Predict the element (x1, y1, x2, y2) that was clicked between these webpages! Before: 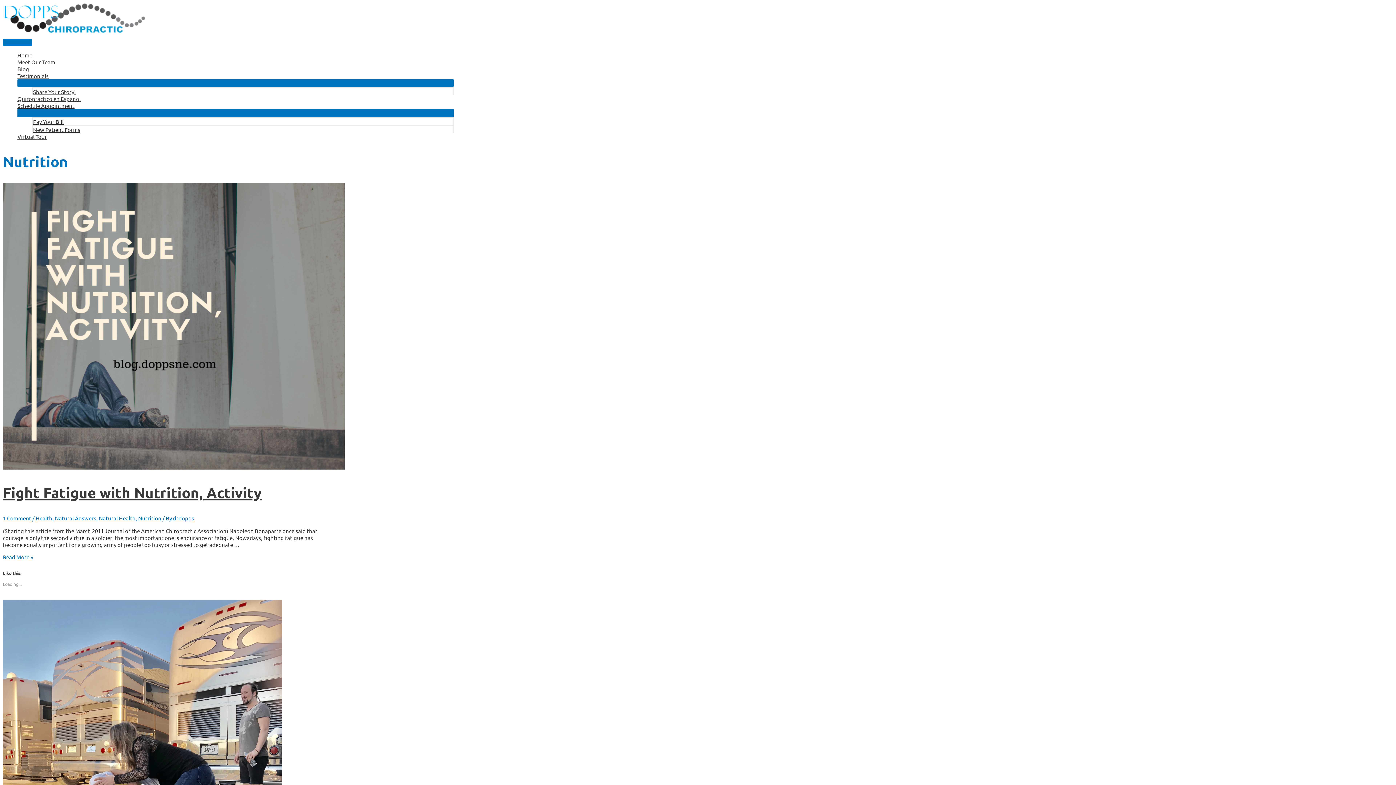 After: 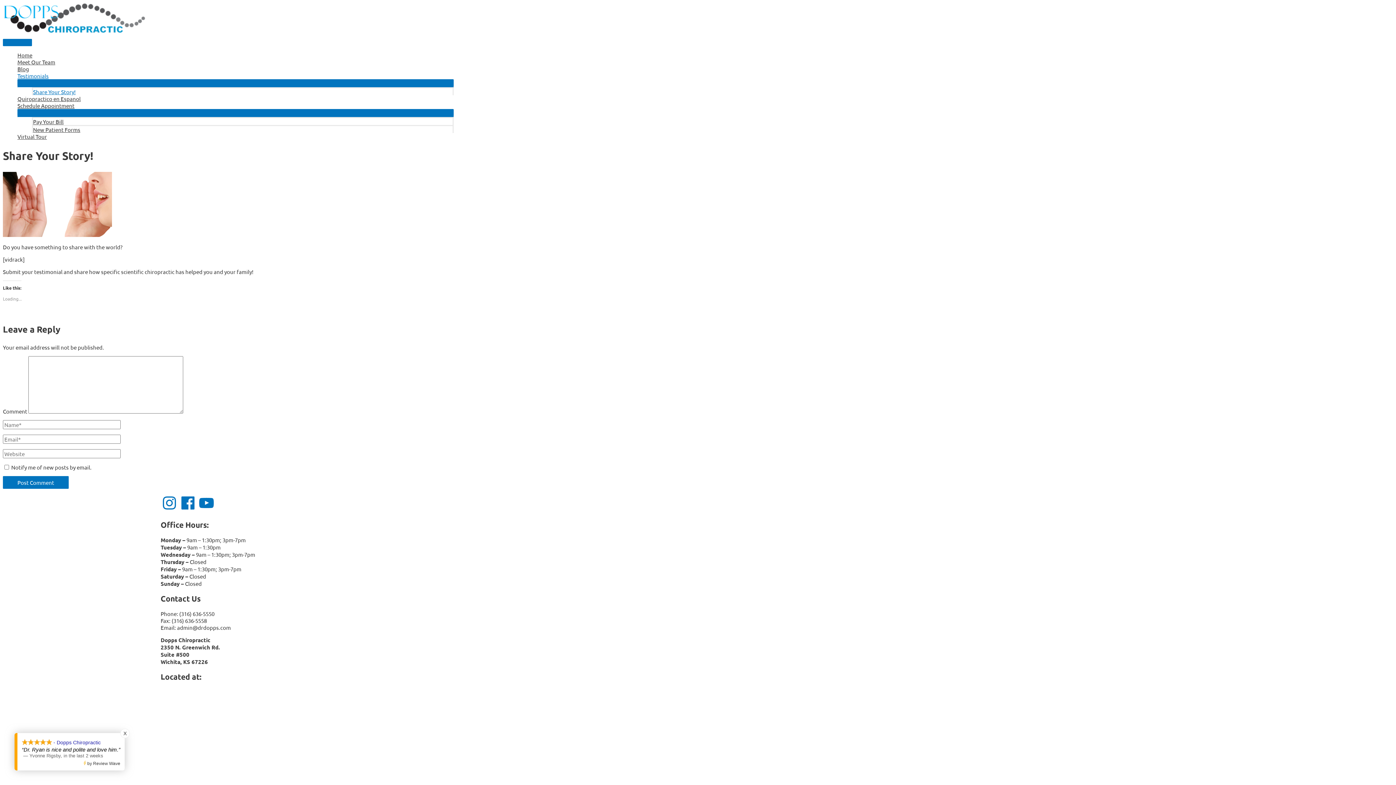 Action: label: Share Your Story! bbox: (32, 87, 453, 95)